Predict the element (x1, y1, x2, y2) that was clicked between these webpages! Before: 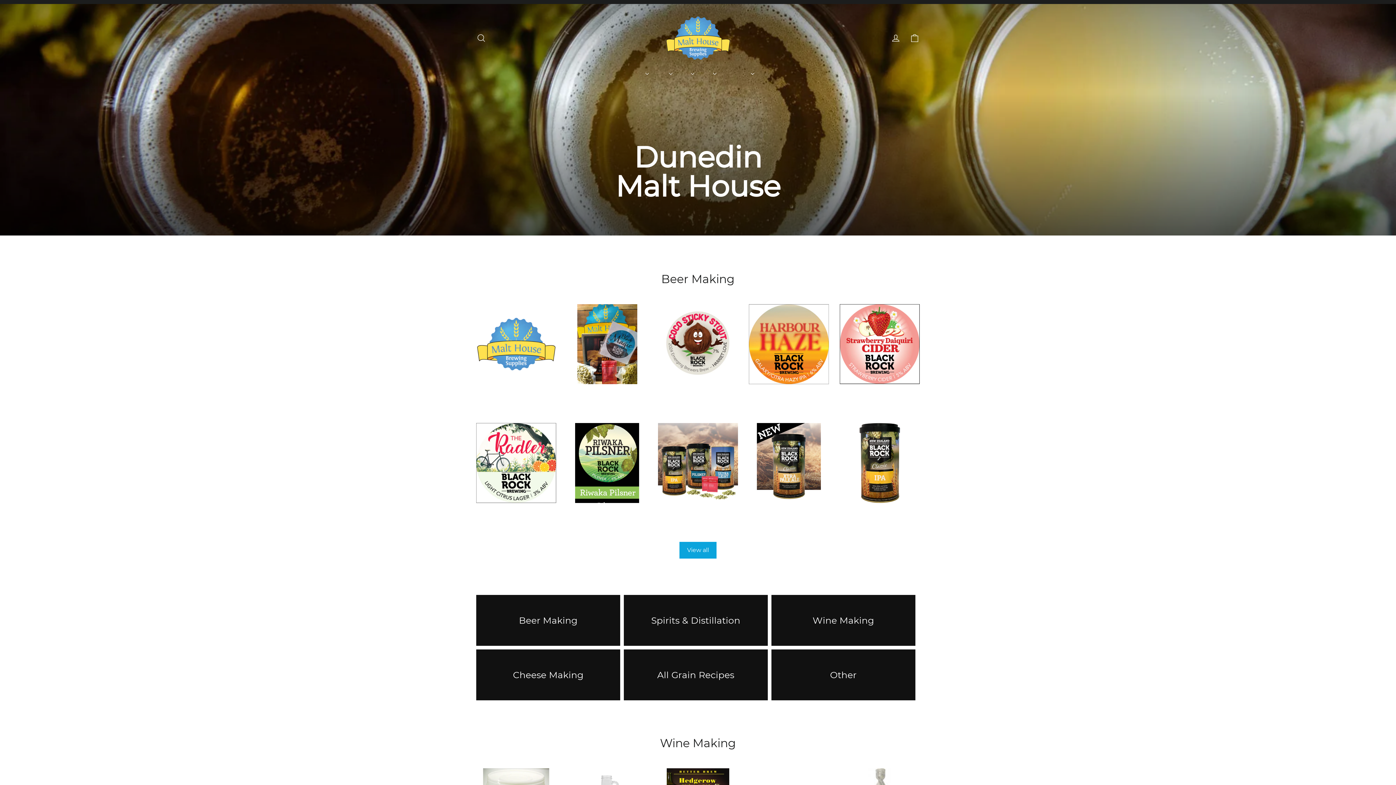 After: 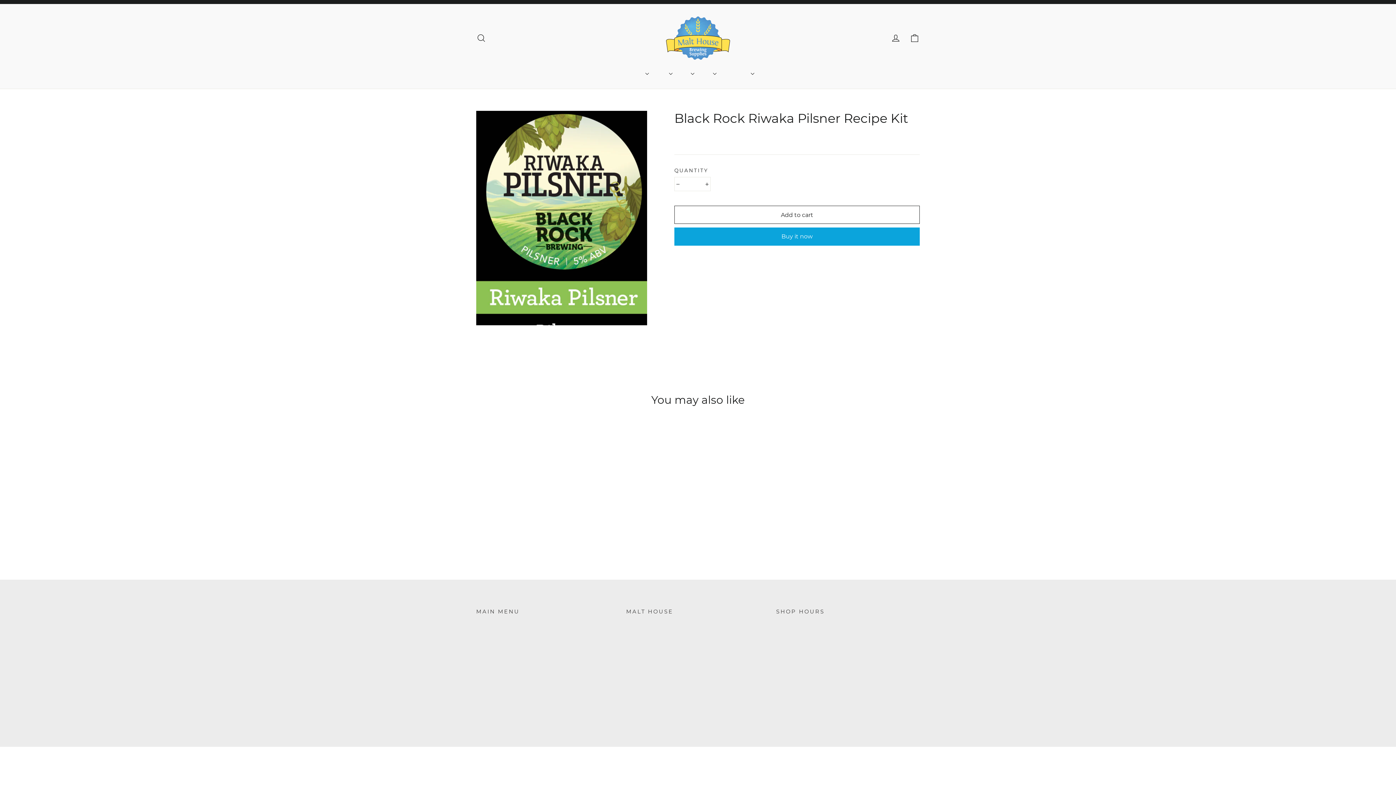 Action: bbox: (567, 423, 647, 527) label: Black Rock Riwaka Pilsner Recipe Kit
$60.00